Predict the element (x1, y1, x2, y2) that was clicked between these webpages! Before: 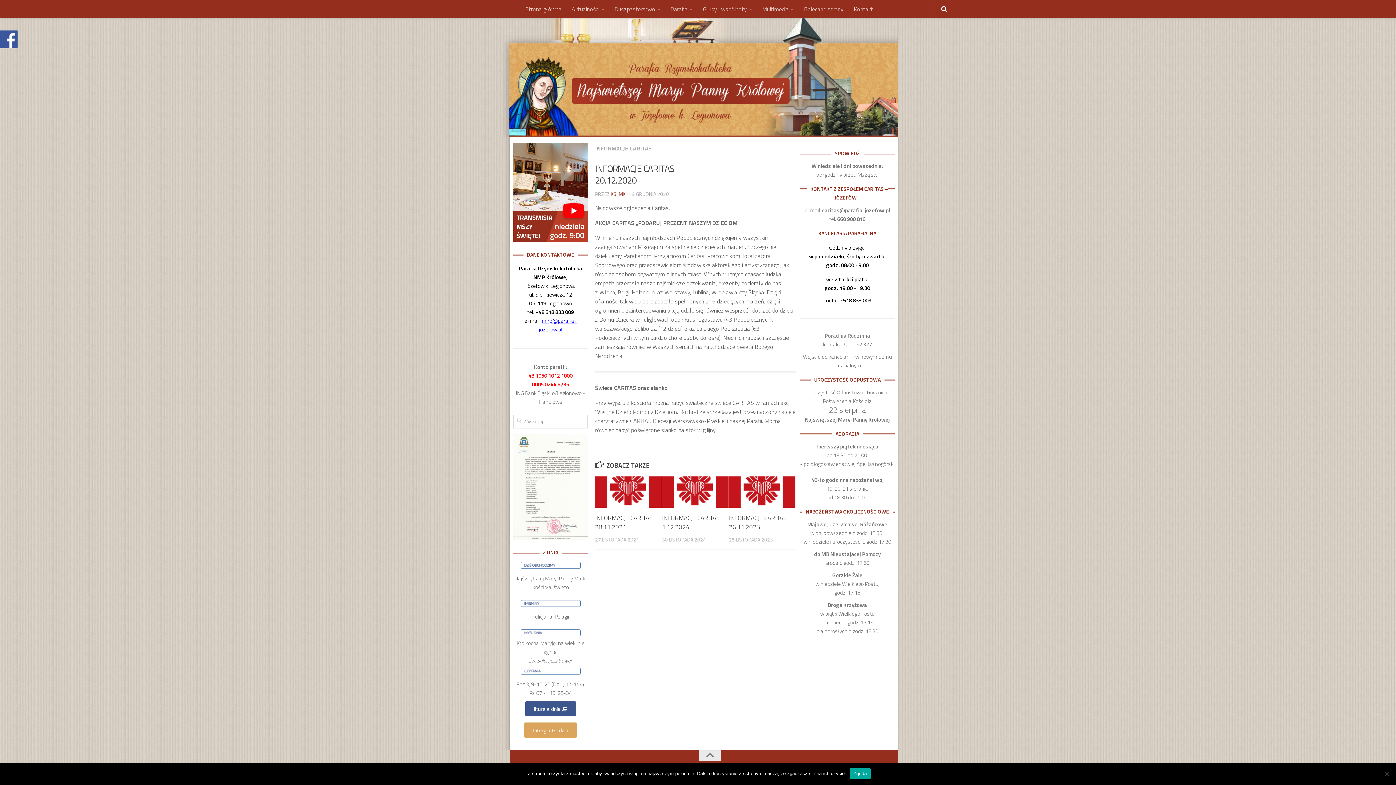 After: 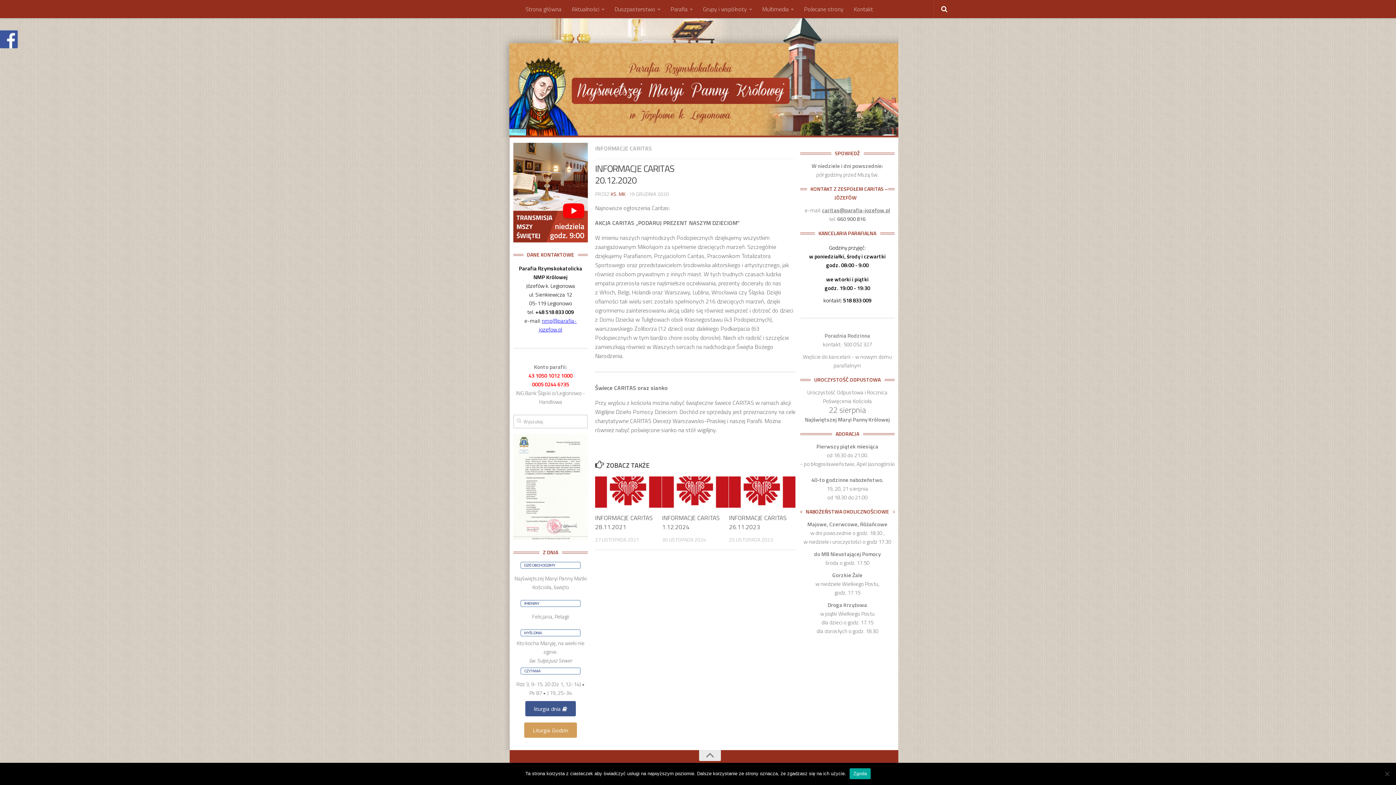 Action: bbox: (524, 723, 577, 738) label: Liturgia Godzin